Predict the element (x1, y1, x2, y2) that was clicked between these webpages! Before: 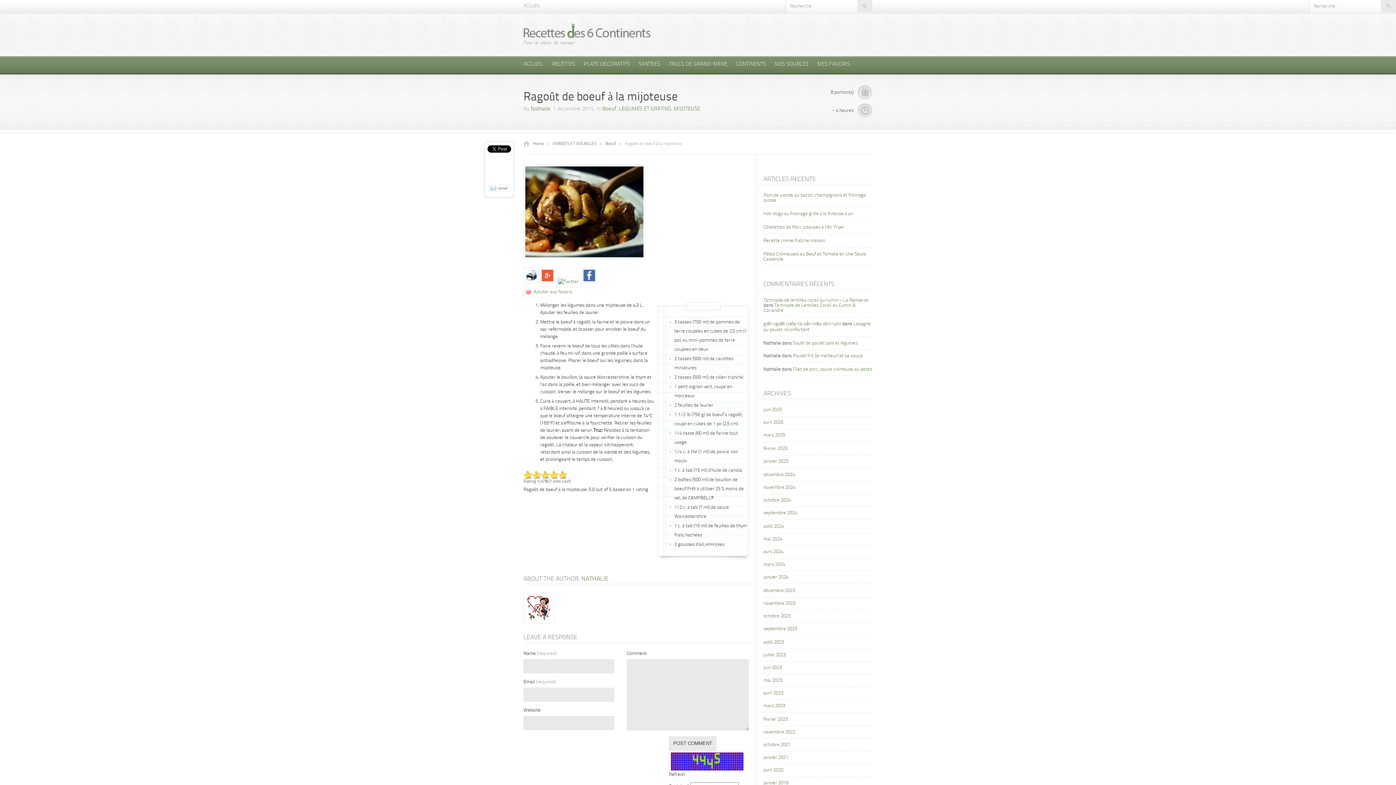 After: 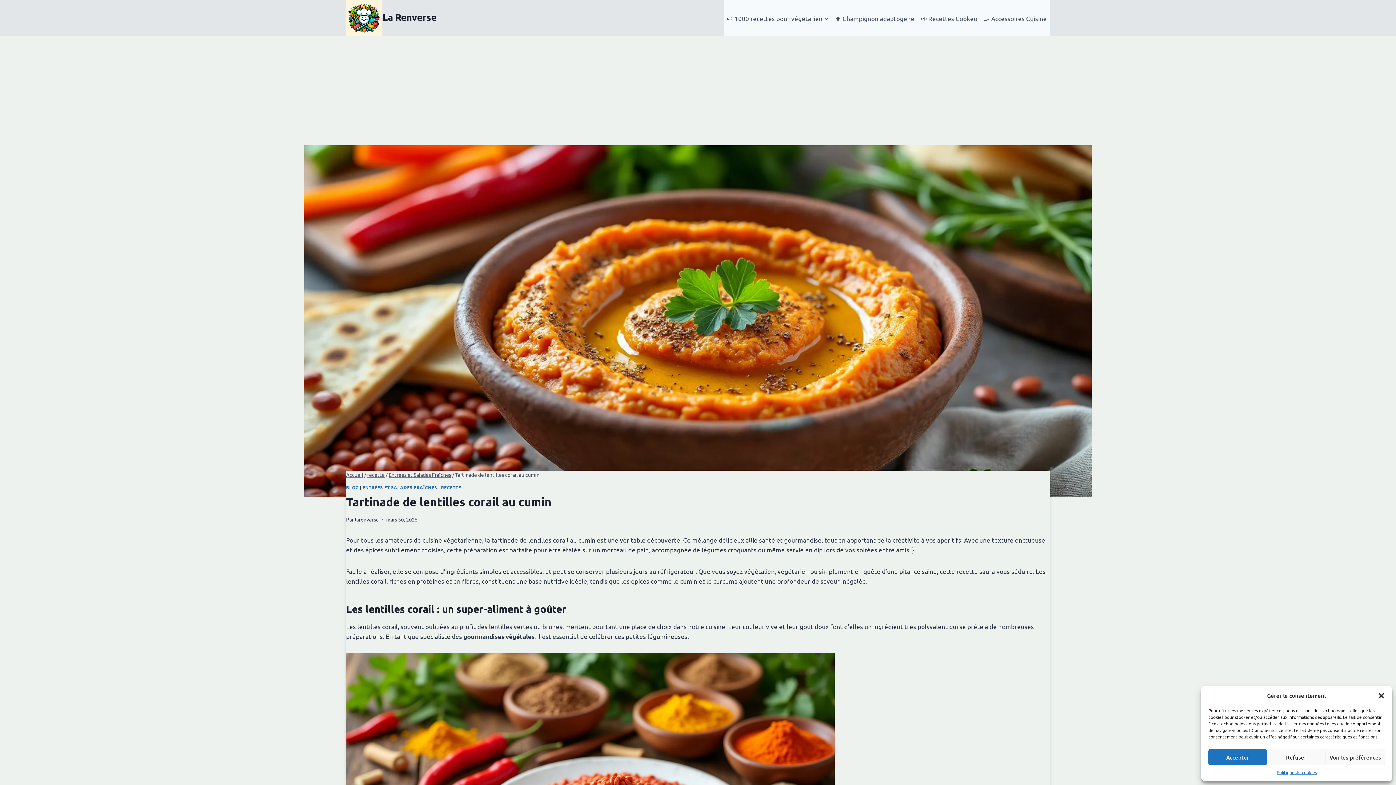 Action: label: Tartinade de lentilles corail au cumin – La Renverse bbox: (763, 298, 868, 302)